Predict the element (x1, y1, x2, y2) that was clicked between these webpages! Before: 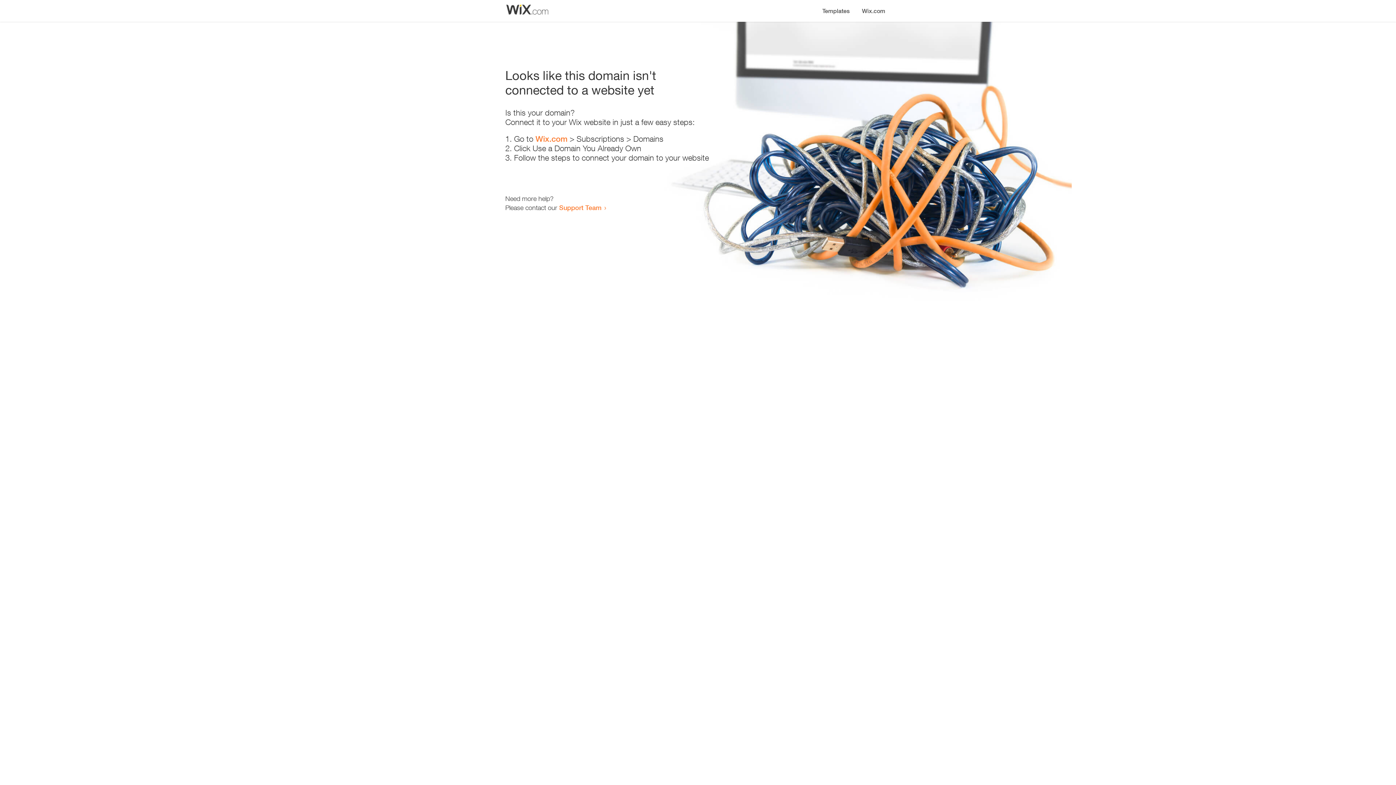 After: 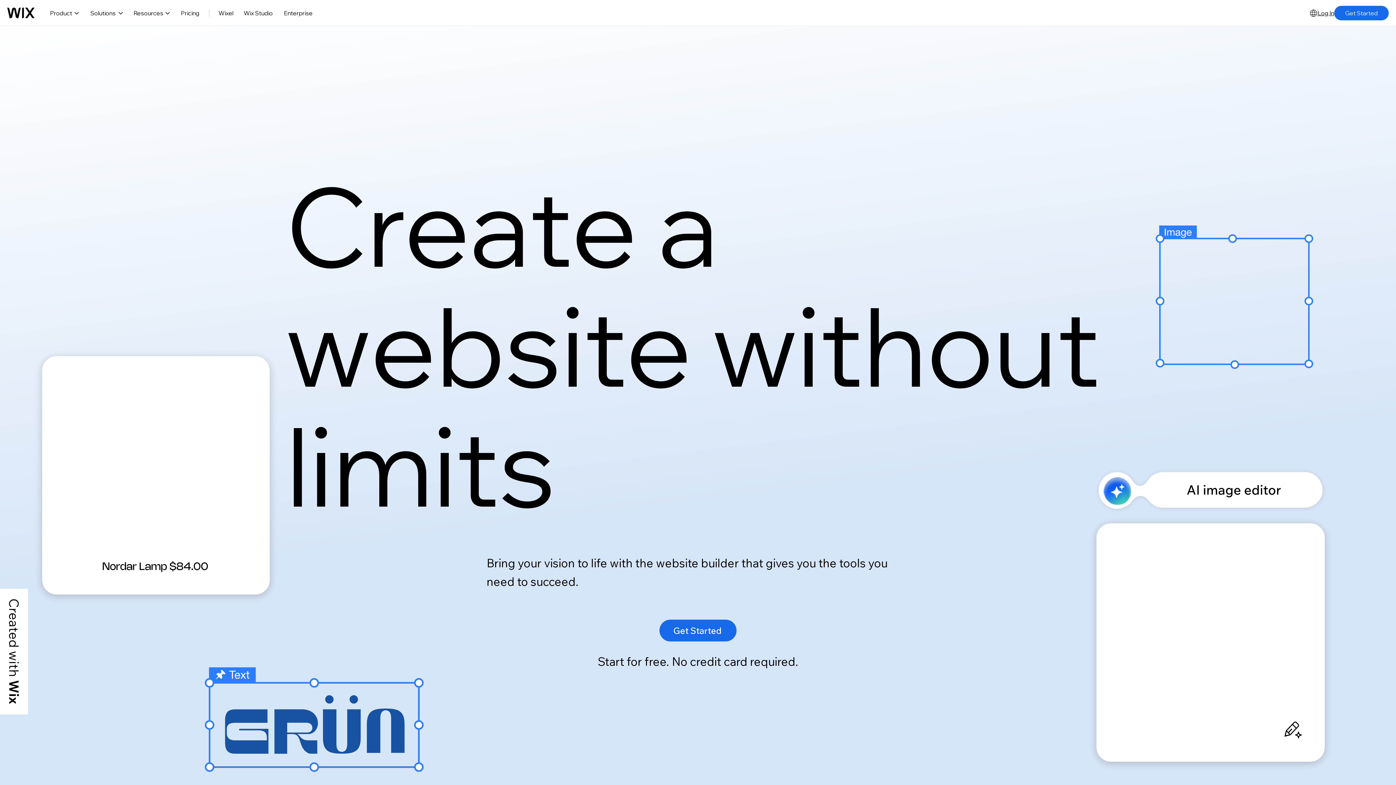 Action: bbox: (856, 0, 890, 14) label: Wix.com